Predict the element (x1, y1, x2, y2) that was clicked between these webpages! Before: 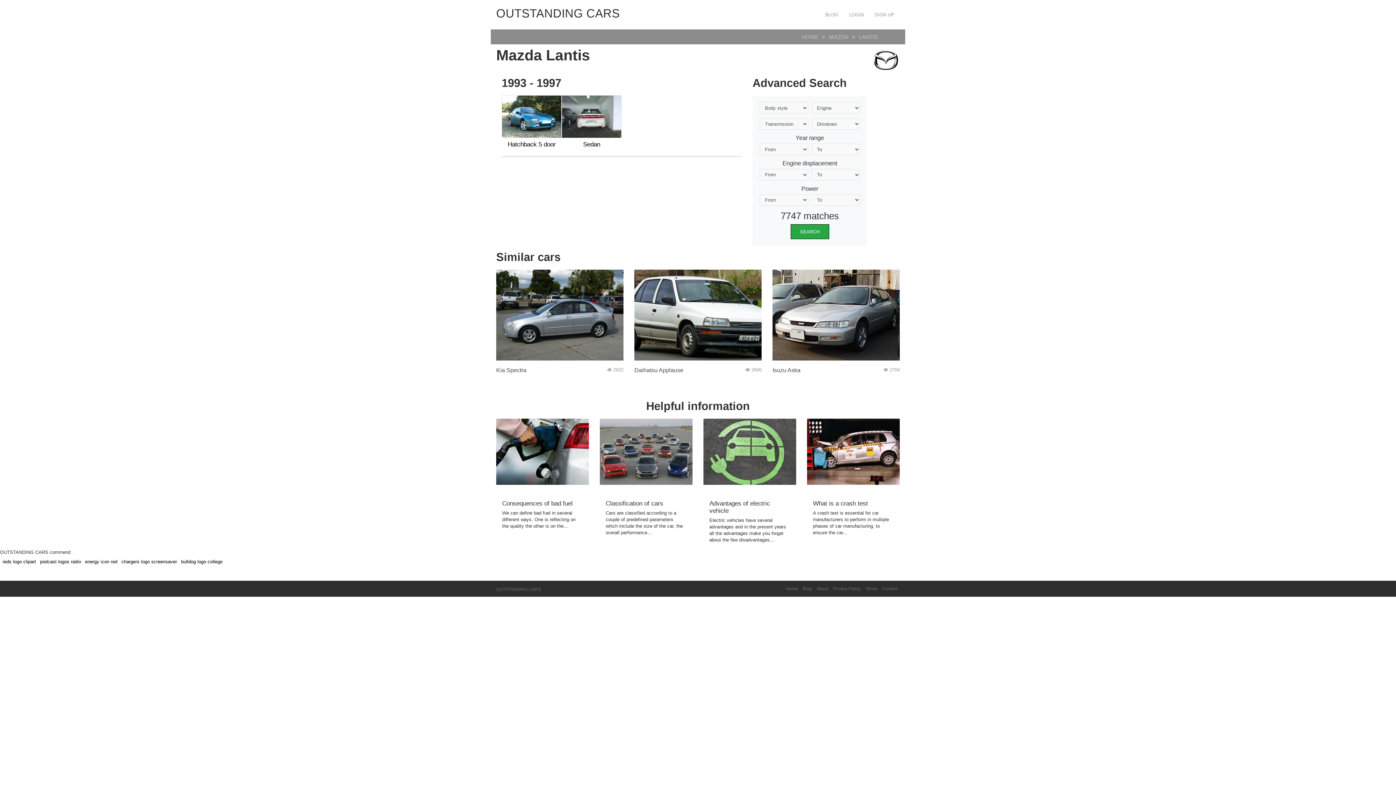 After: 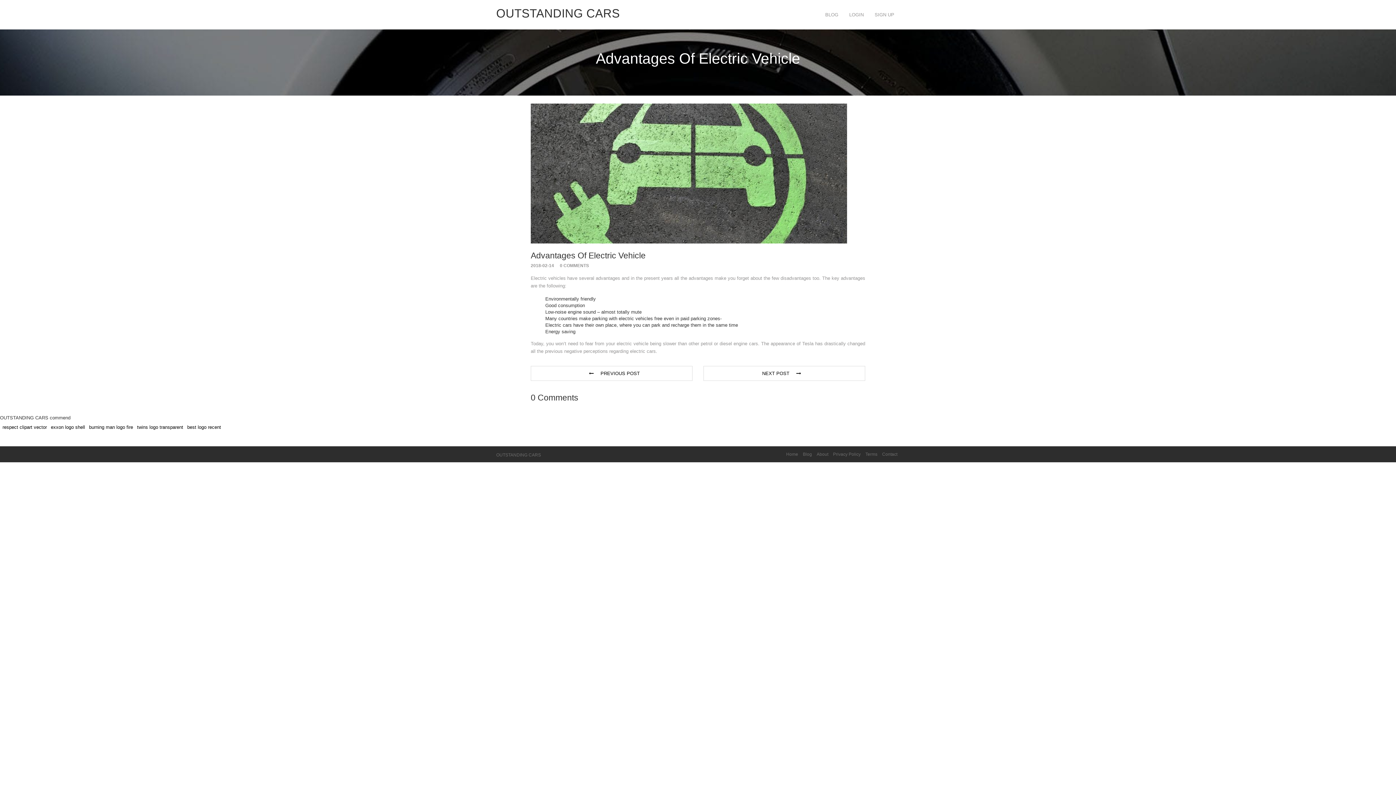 Action: bbox: (703, 418, 796, 485)